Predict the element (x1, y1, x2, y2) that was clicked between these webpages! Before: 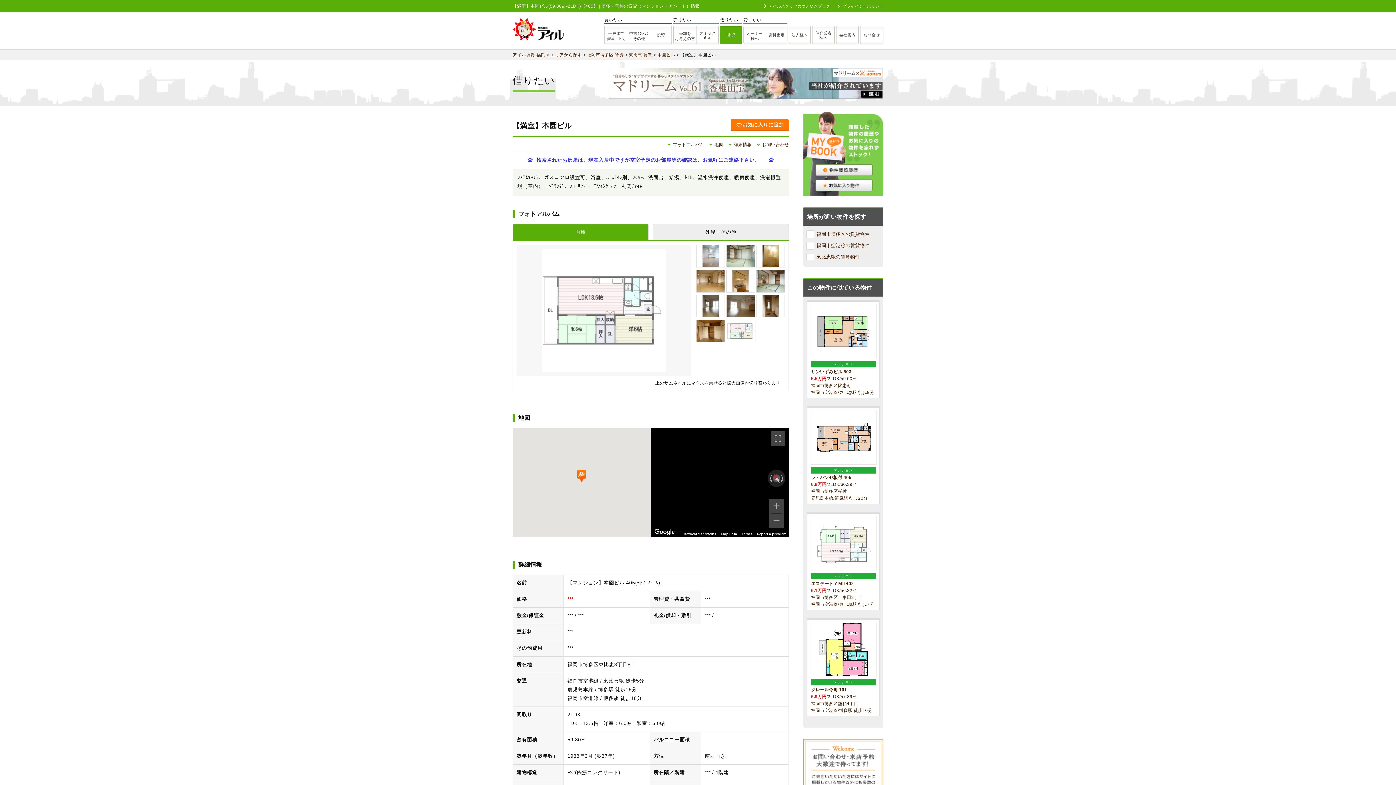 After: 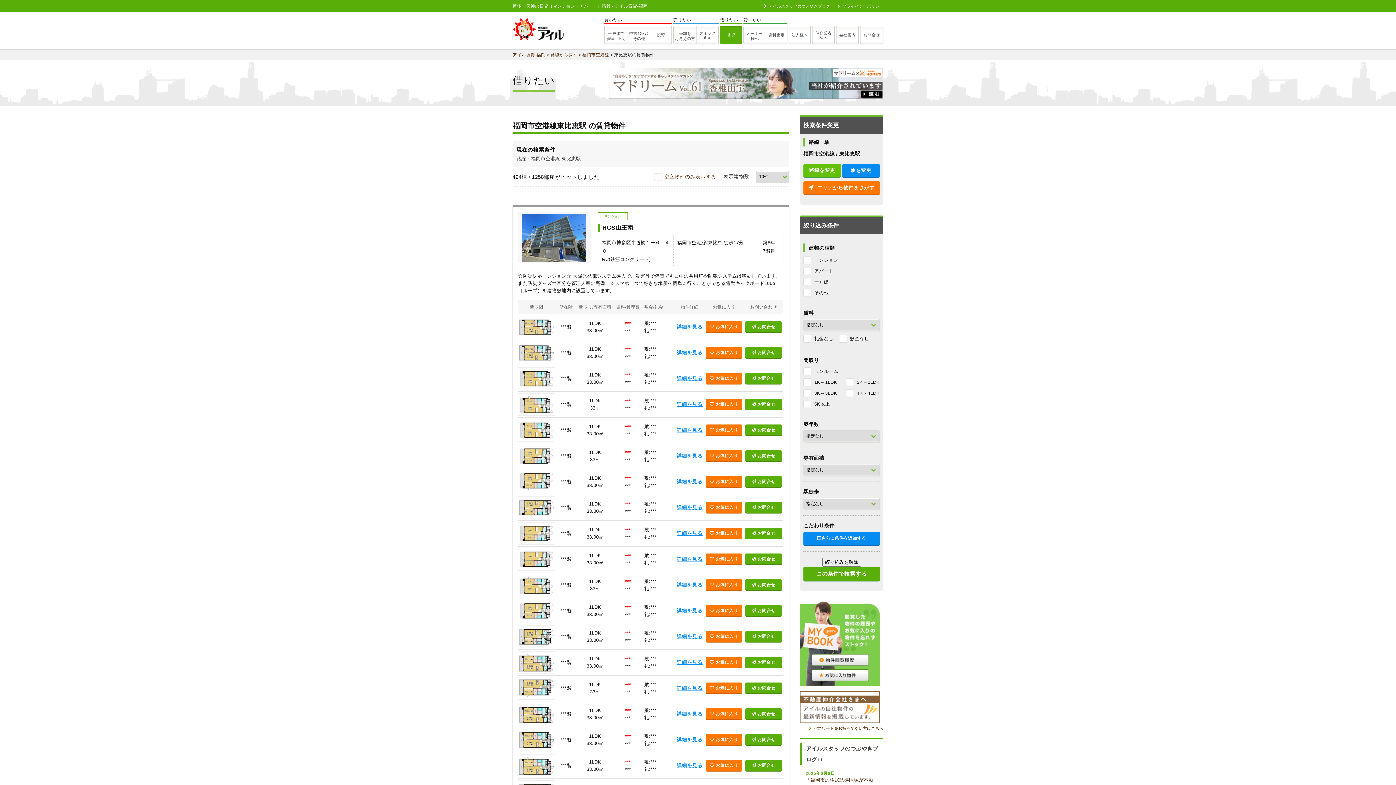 Action: bbox: (806, 250, 860, 263) label: 東比恵駅の賃貸物件